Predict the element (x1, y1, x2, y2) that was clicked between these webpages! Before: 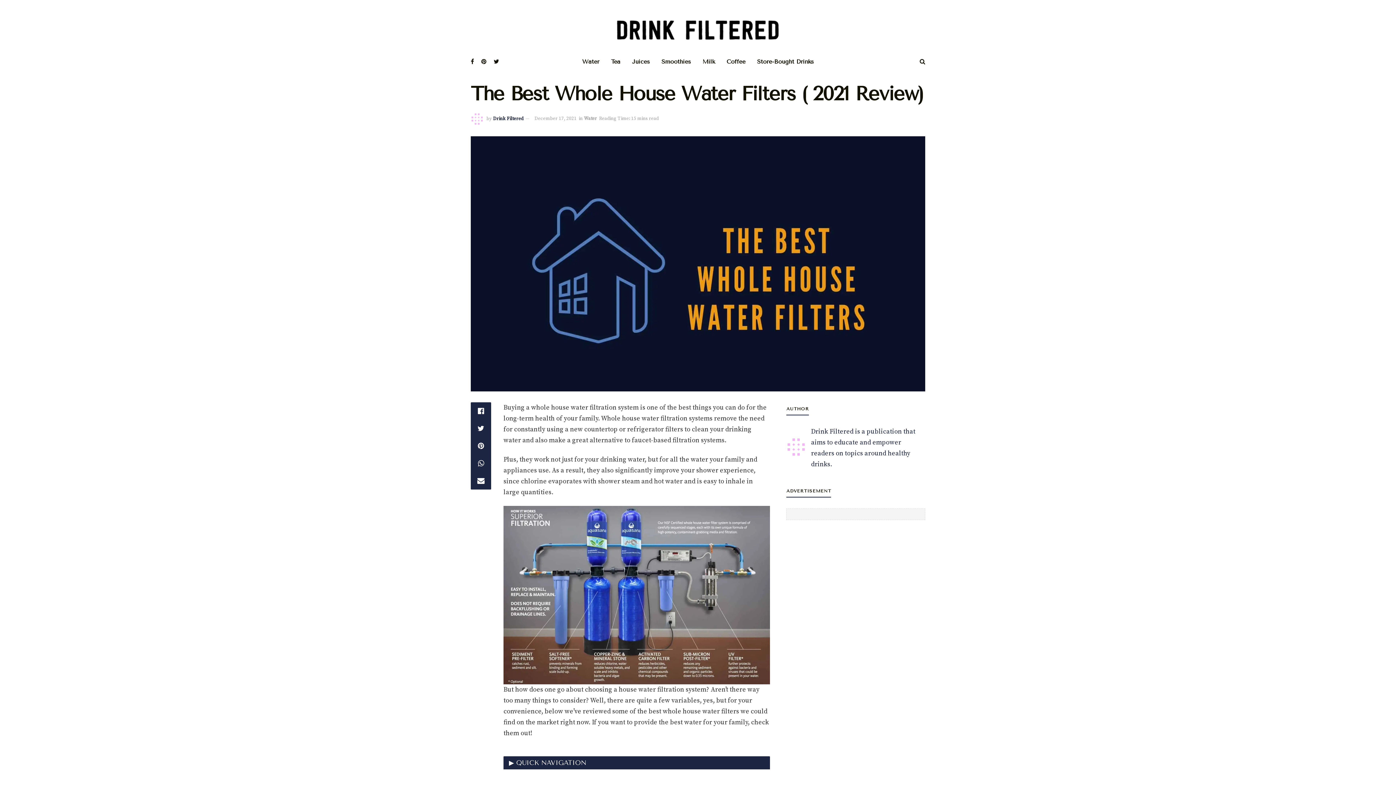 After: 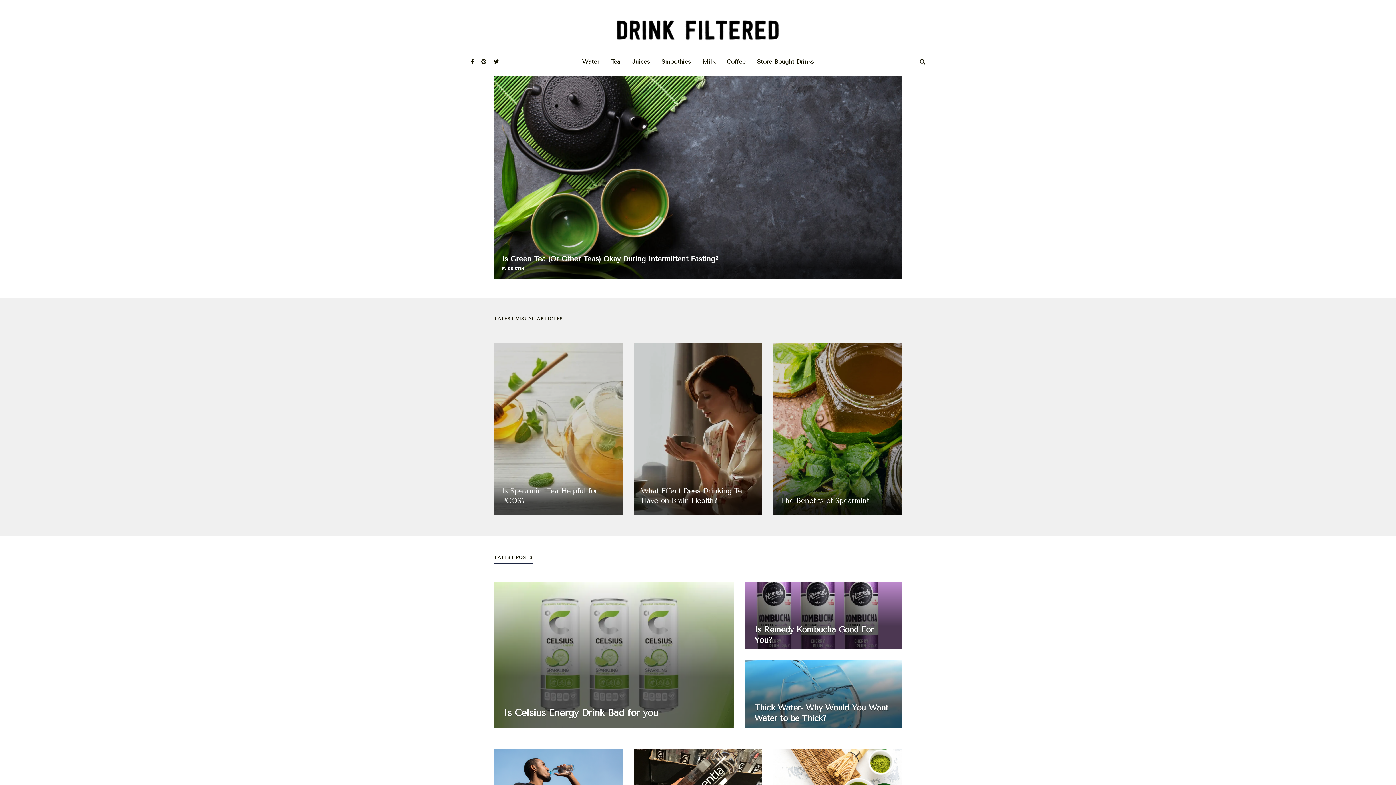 Action: bbox: (607, 0, 789, 50)